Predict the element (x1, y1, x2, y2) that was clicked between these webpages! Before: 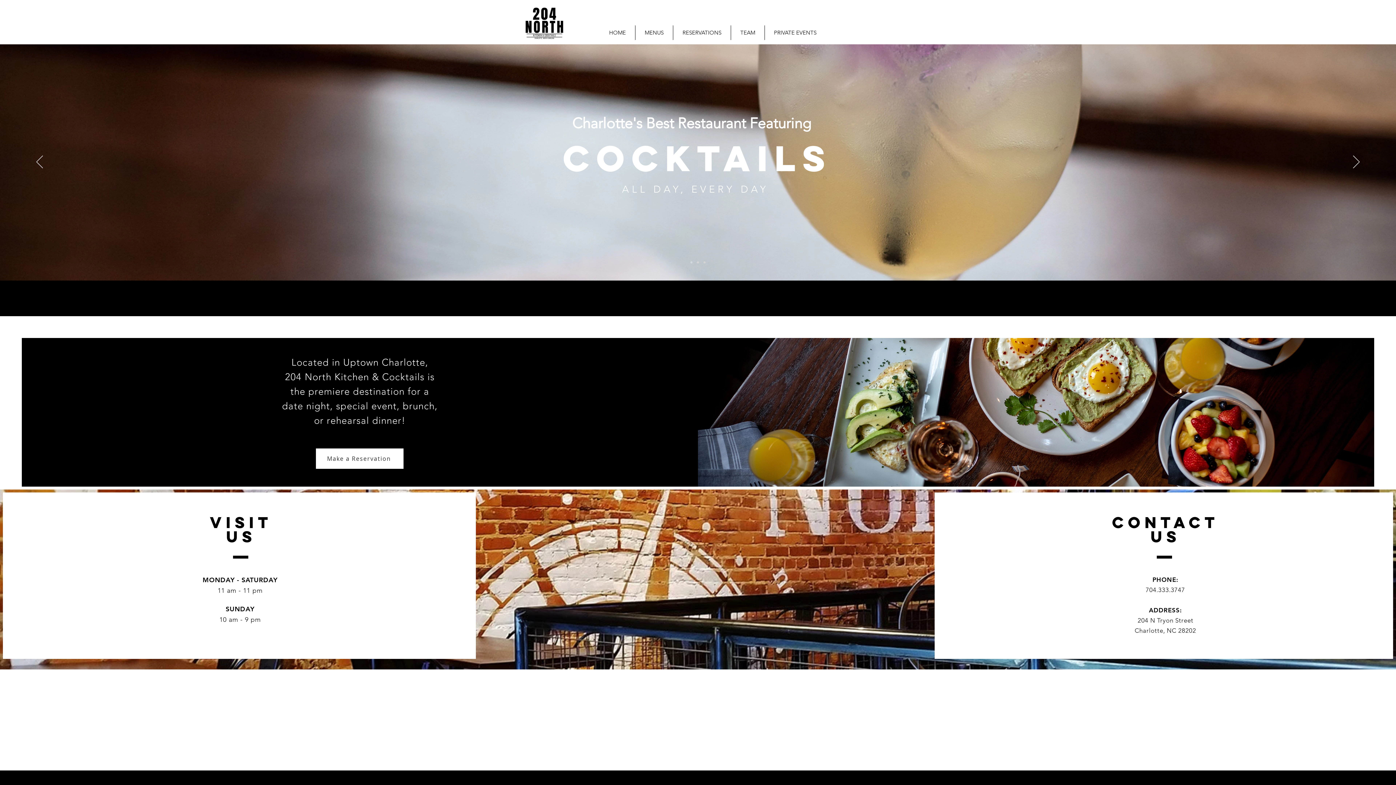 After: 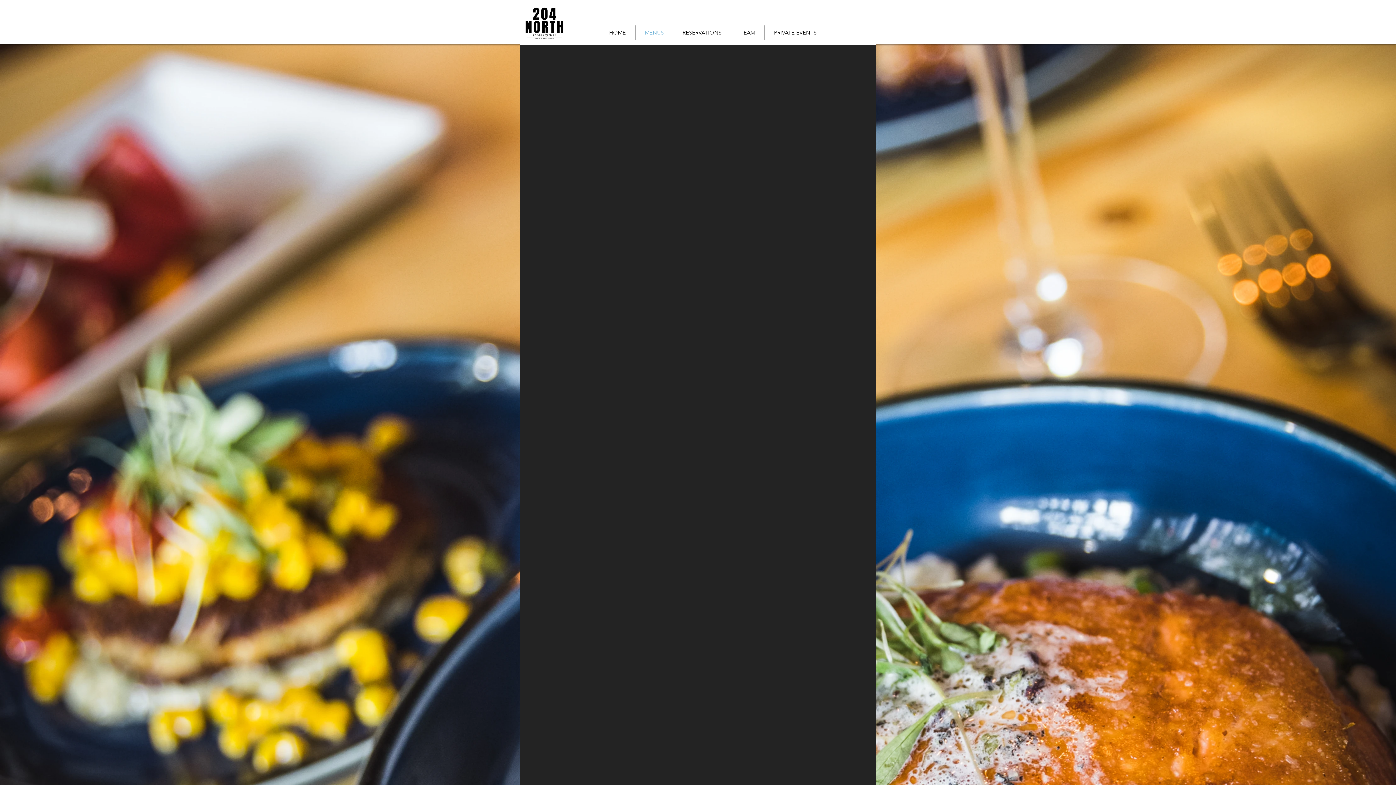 Action: bbox: (635, 25, 673, 40) label: MENUS